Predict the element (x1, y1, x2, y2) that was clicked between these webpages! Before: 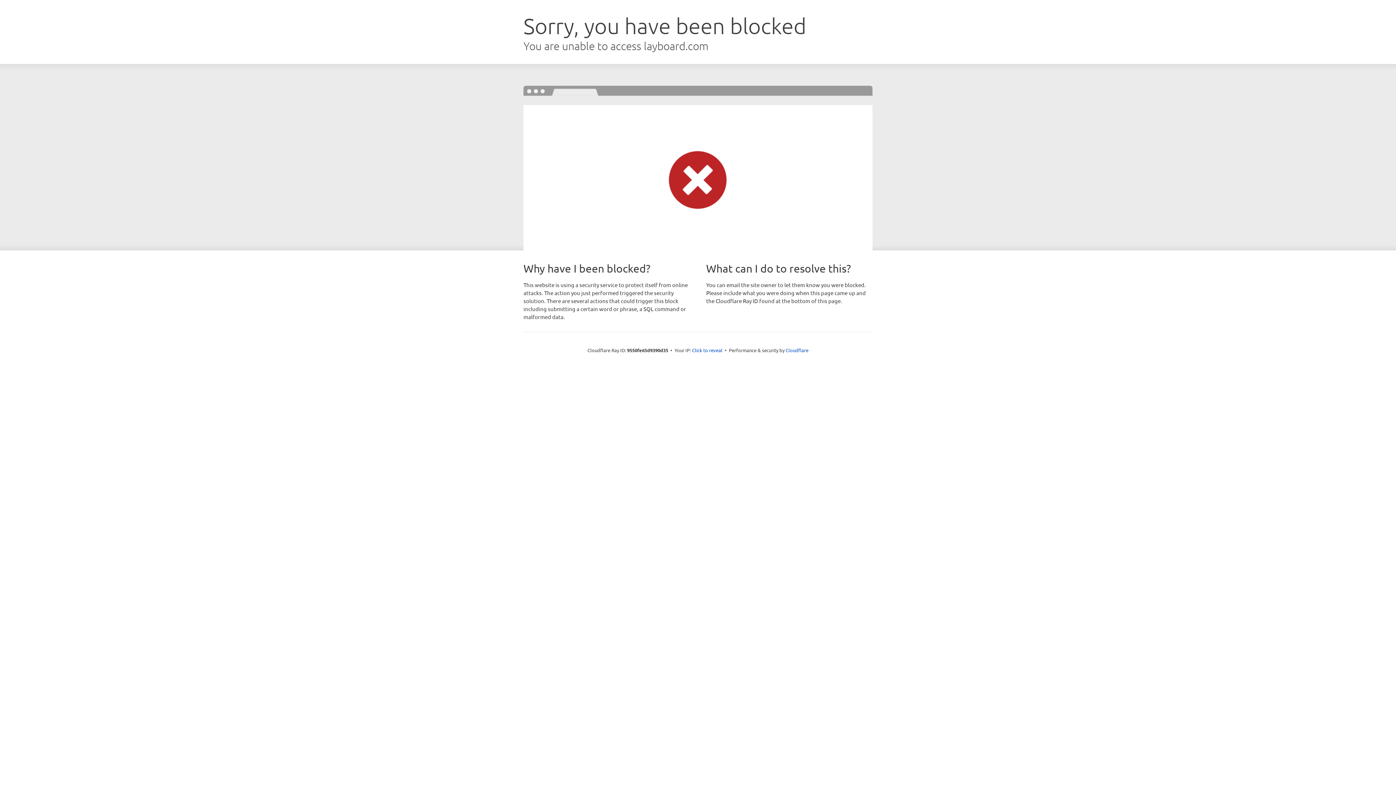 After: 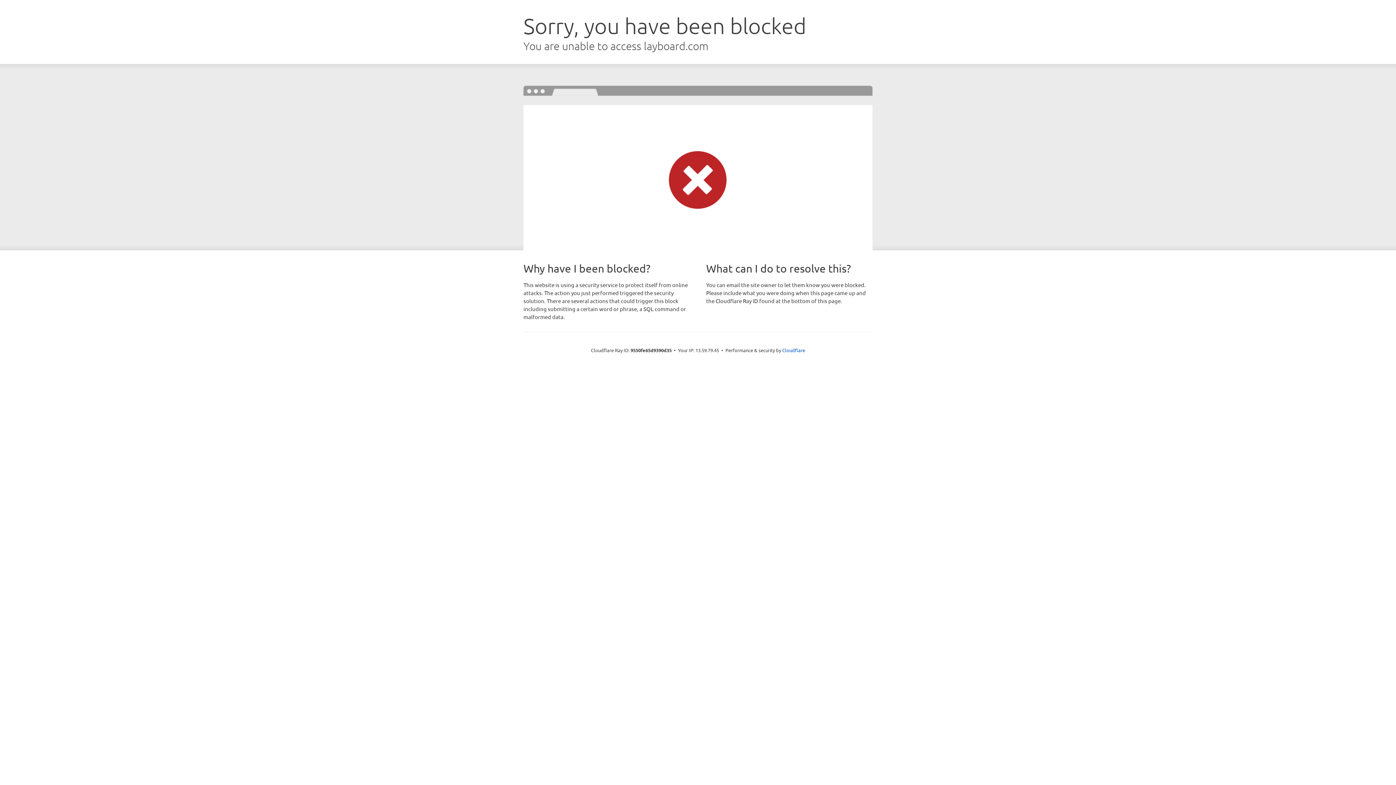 Action: bbox: (692, 346, 722, 353) label: Click to reveal